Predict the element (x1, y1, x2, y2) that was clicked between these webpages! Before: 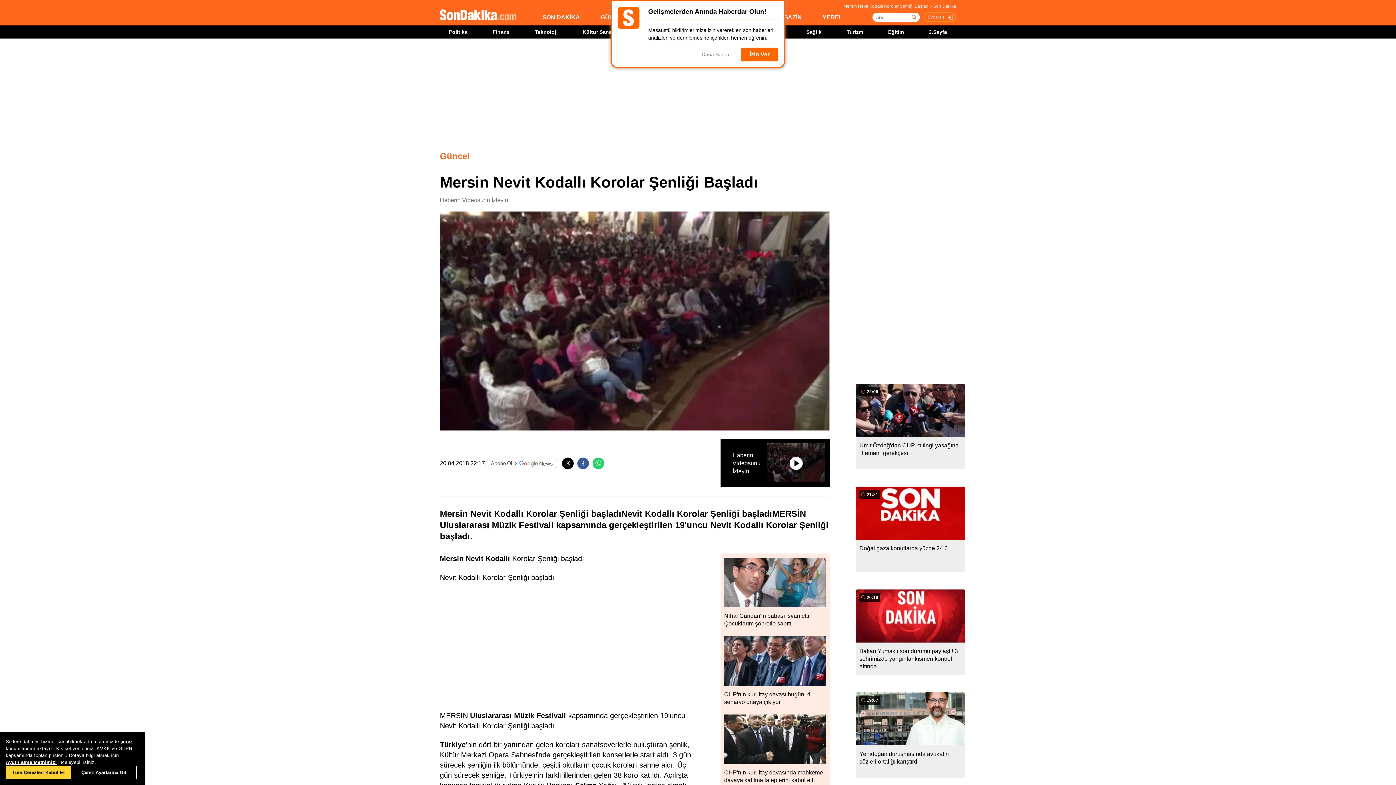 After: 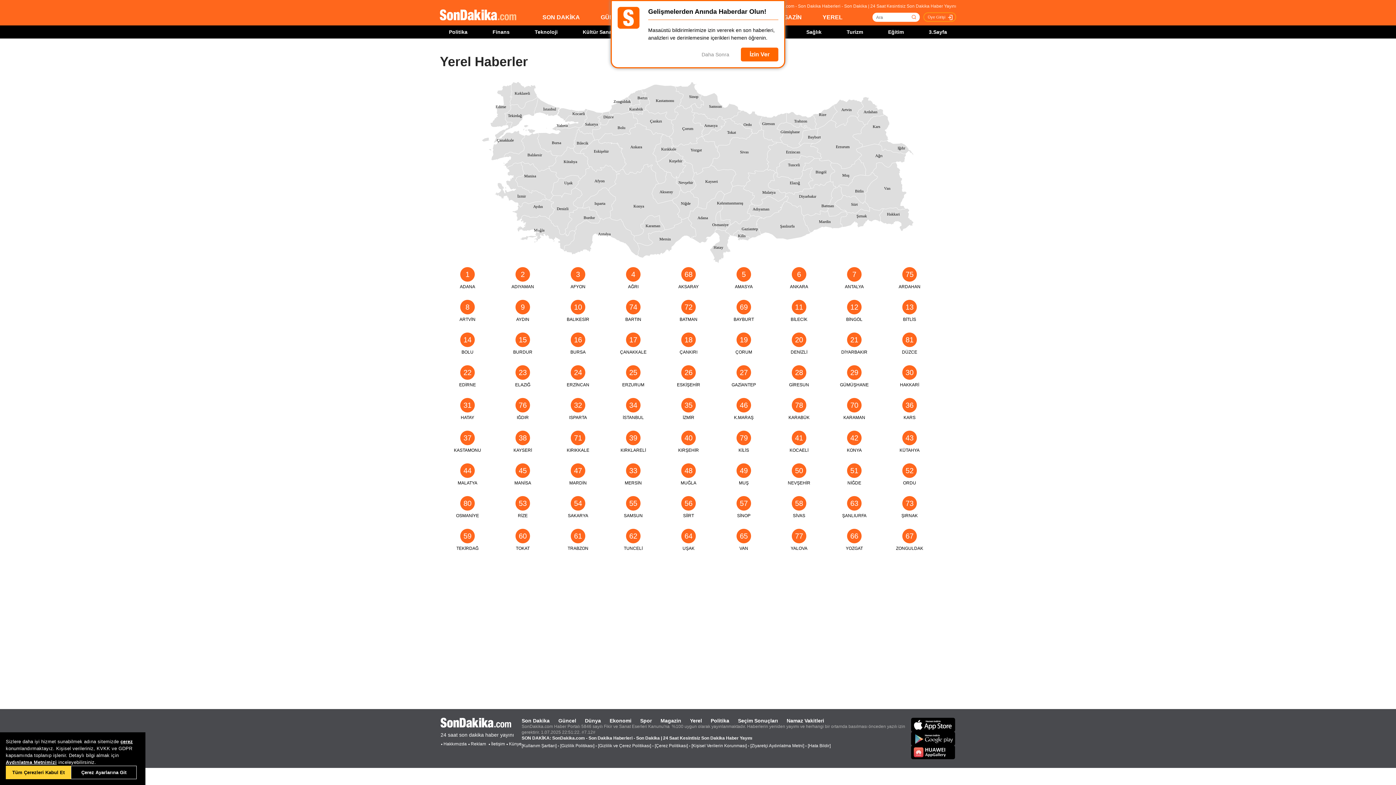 Action: label: YEREL bbox: (822, 14, 842, 20)